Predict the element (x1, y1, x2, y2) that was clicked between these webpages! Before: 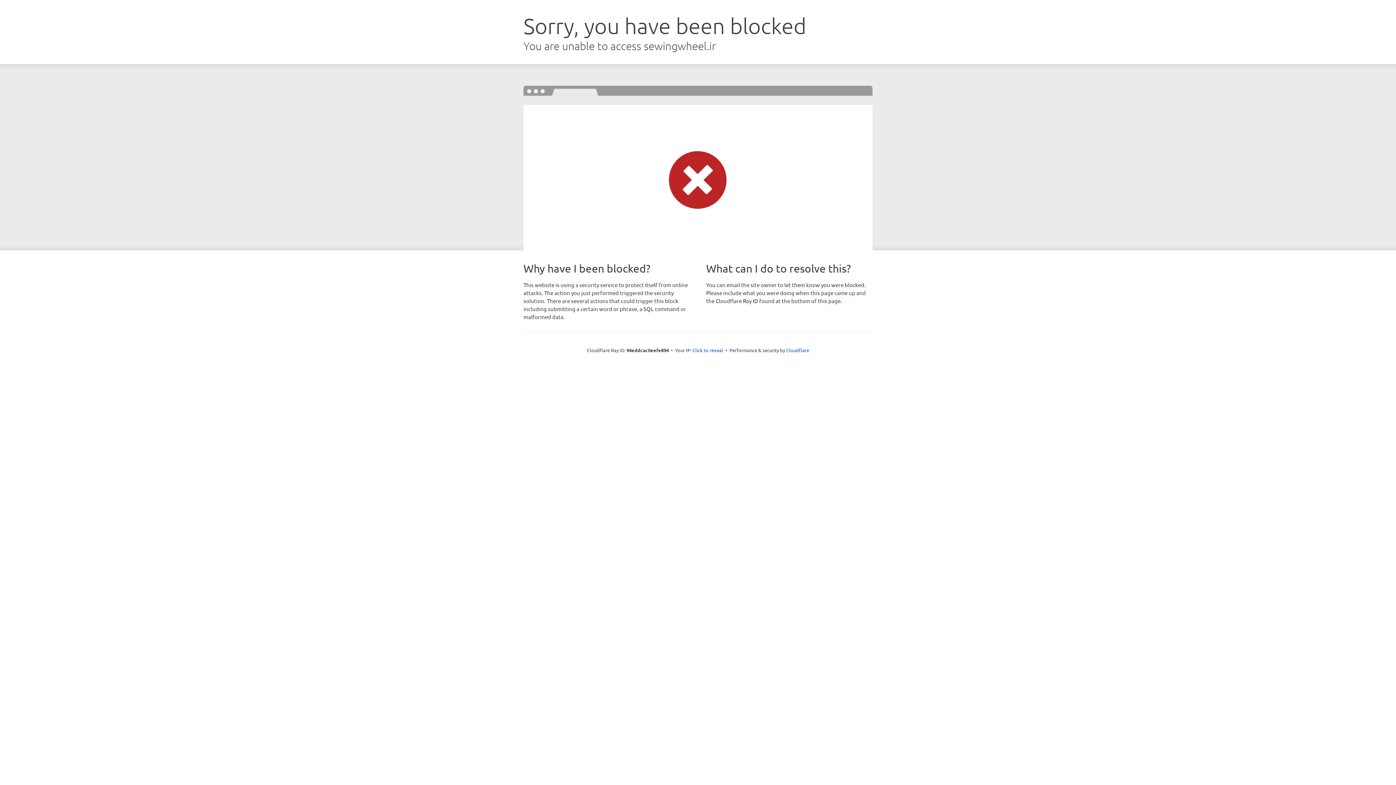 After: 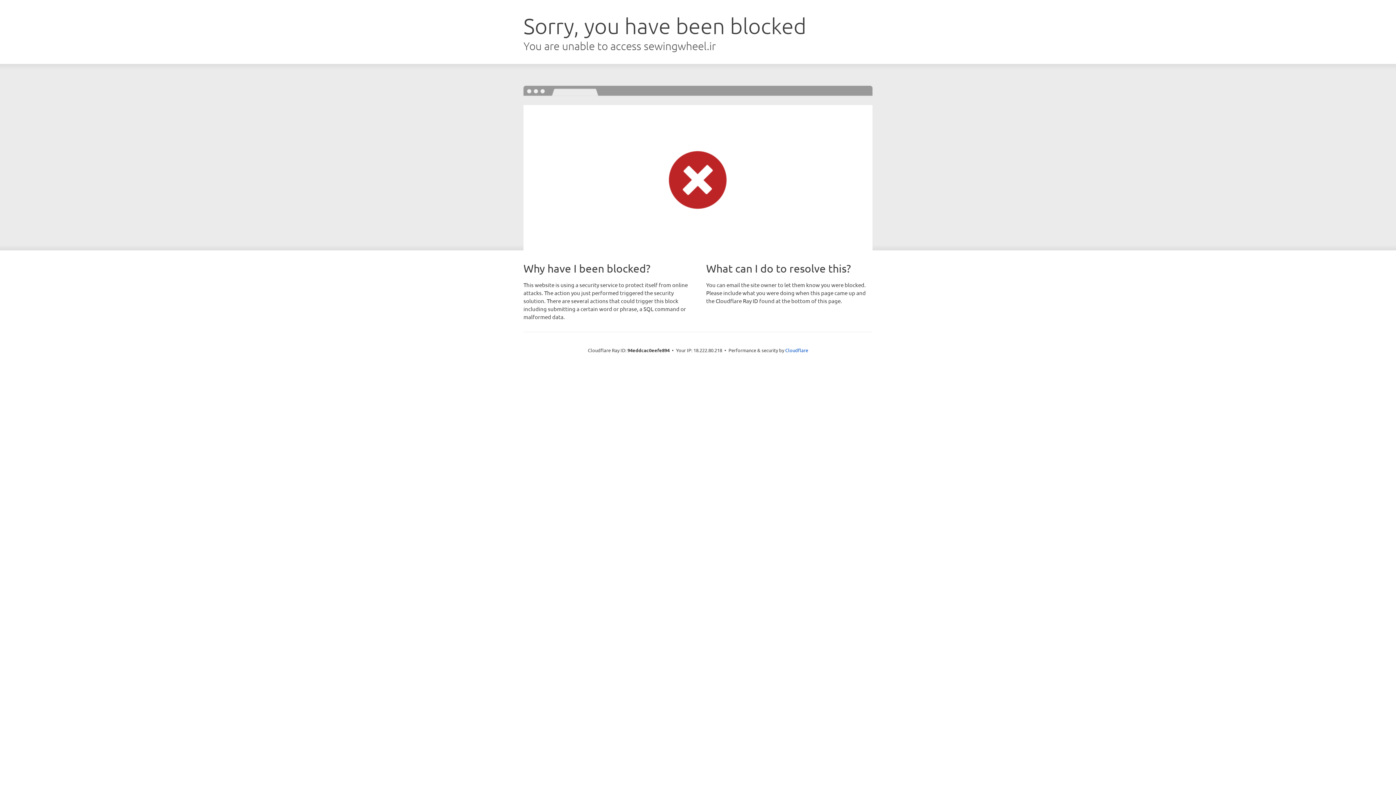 Action: bbox: (692, 346, 723, 353) label: Click to reveal